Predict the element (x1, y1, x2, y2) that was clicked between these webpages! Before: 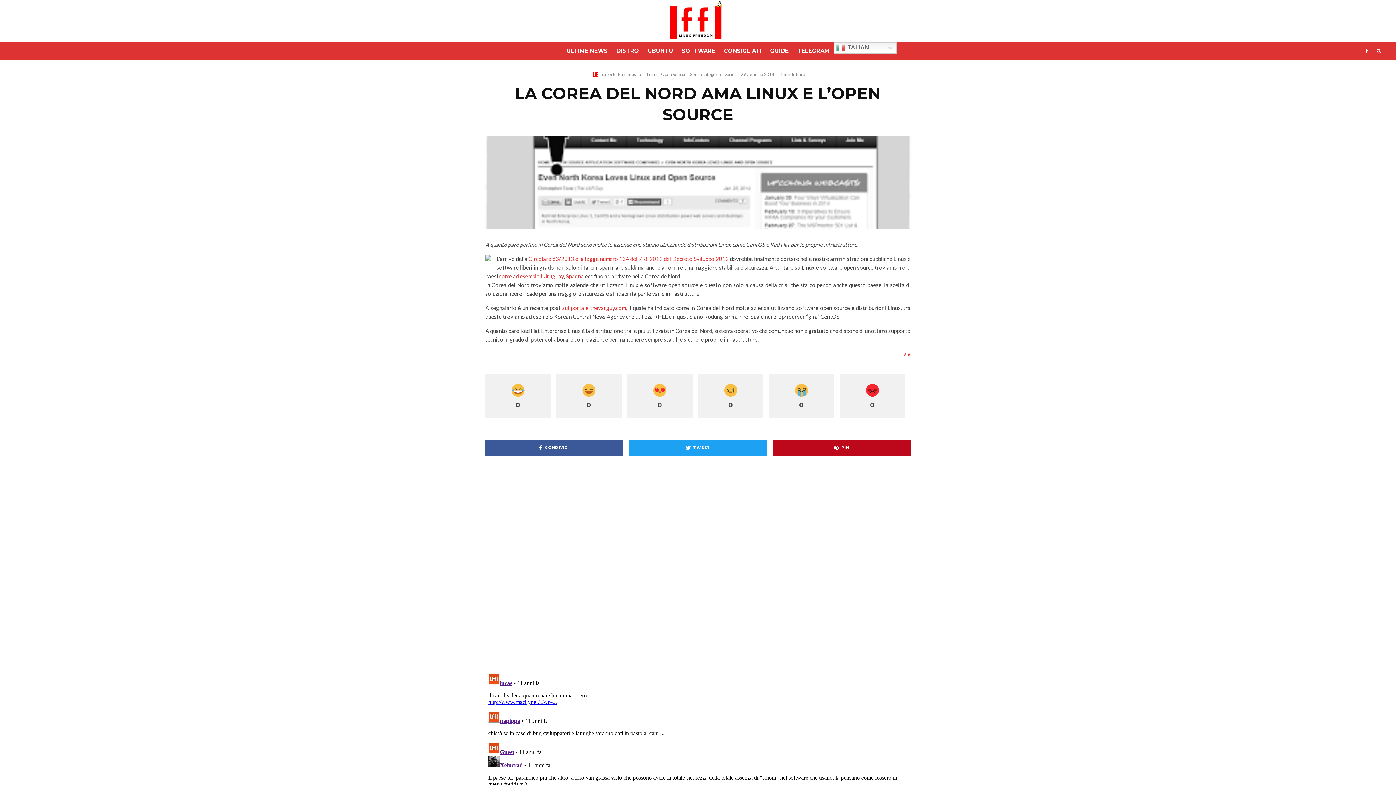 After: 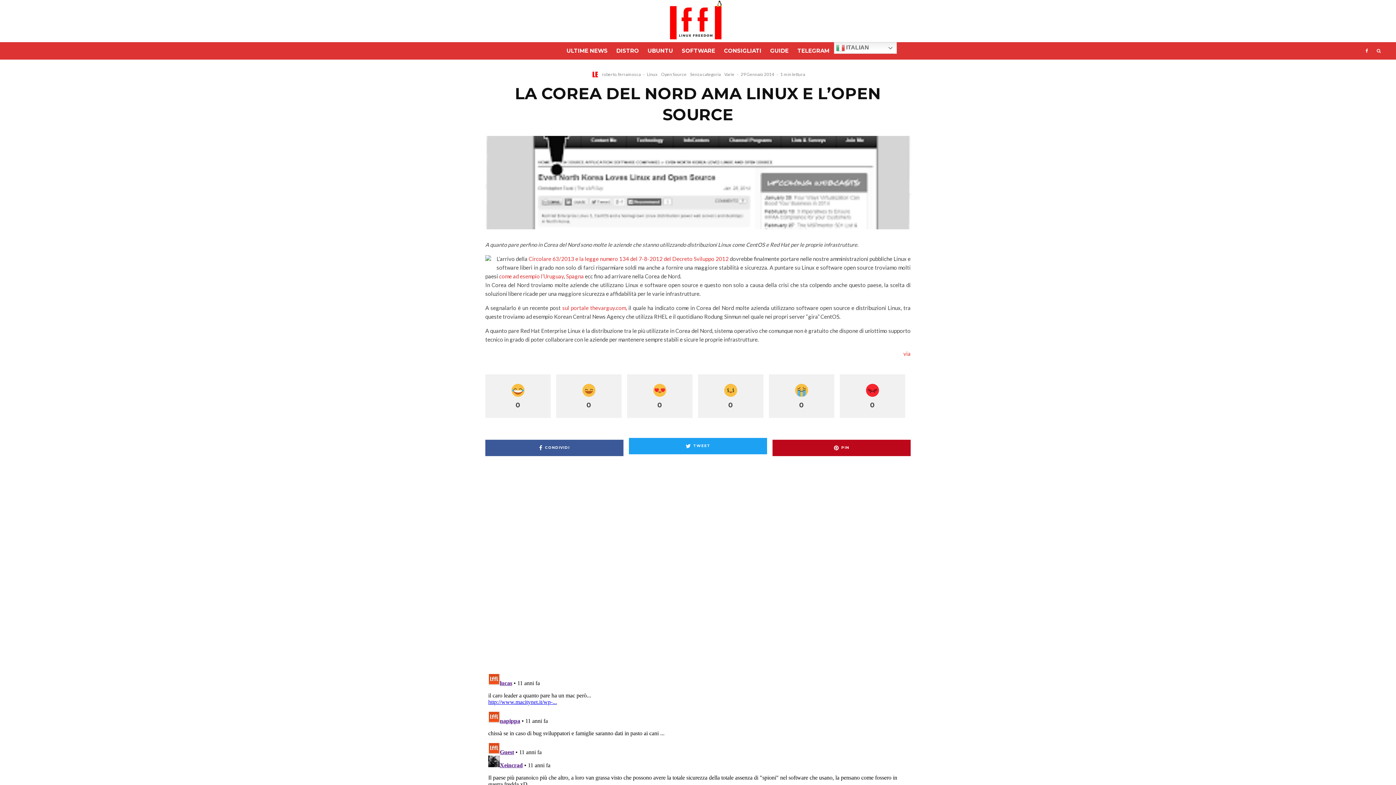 Action: bbox: (629, 439, 767, 456) label: Tweet